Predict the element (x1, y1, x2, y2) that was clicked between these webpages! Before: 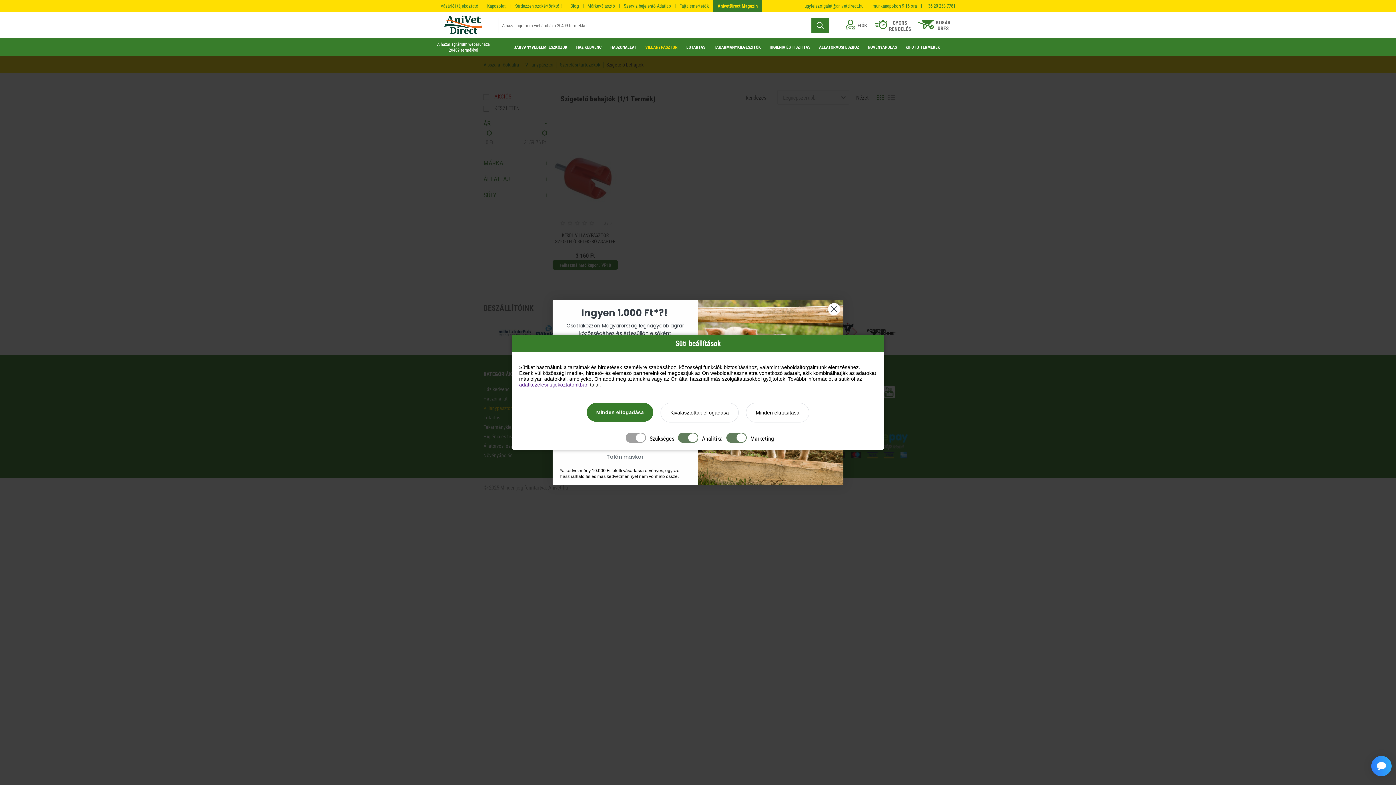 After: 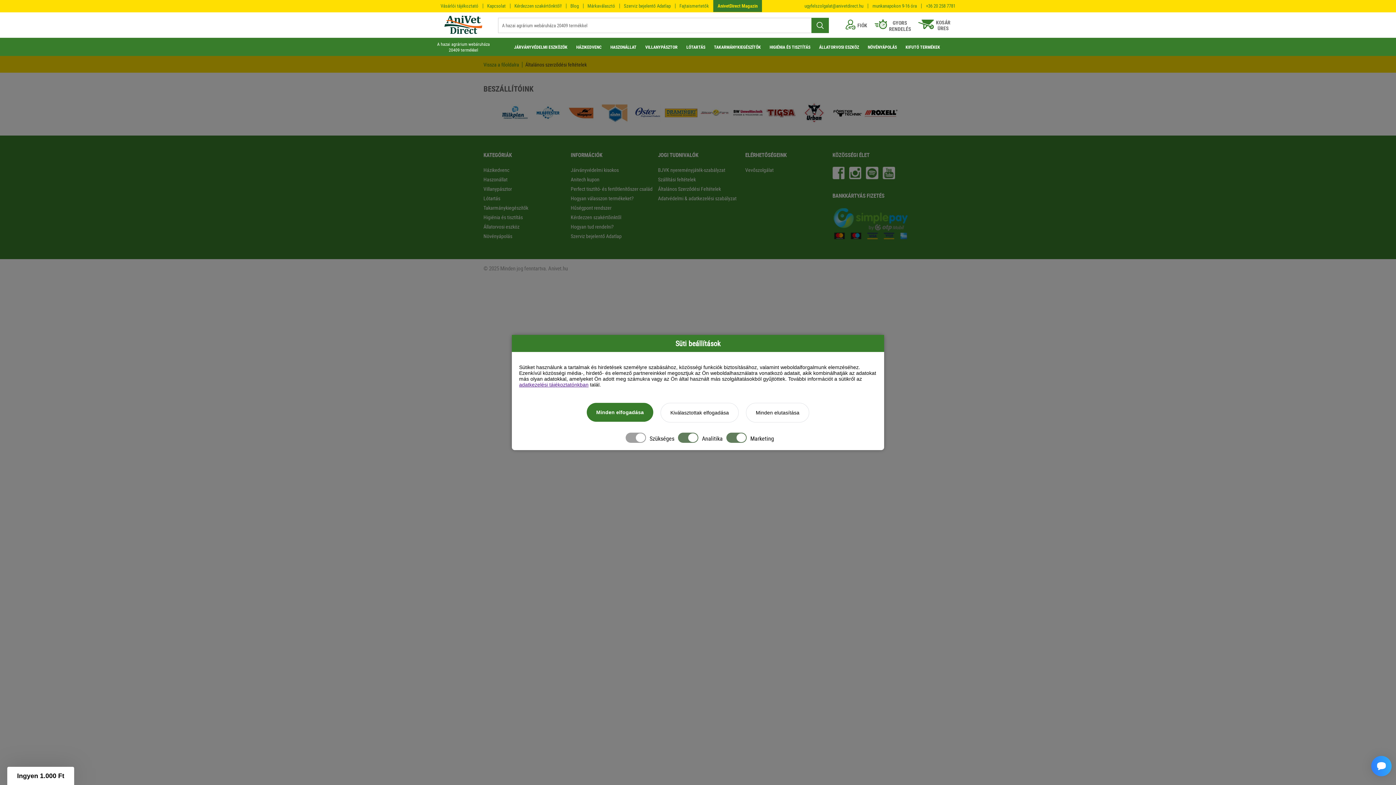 Action: bbox: (436, 0, 482, 12) label: Vásárlói tájékoztató